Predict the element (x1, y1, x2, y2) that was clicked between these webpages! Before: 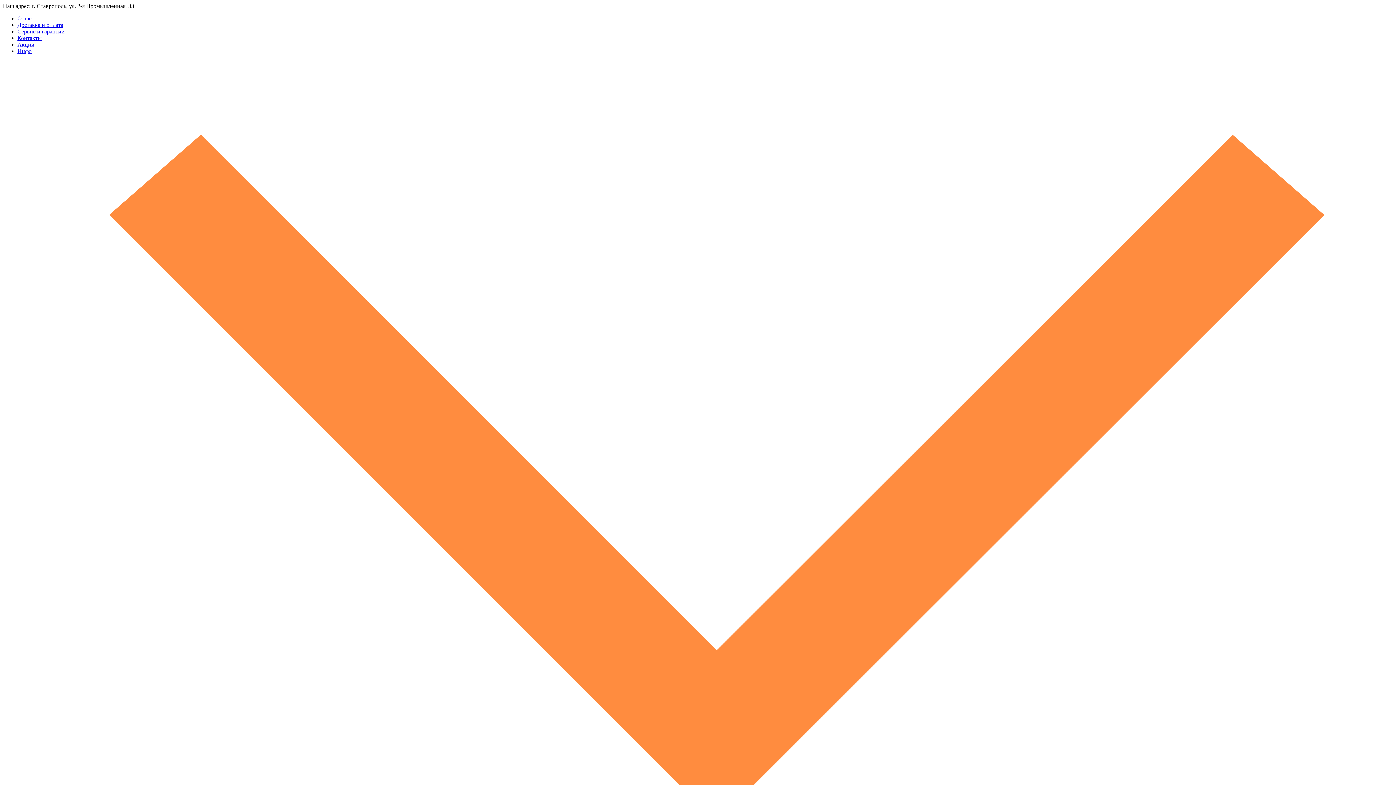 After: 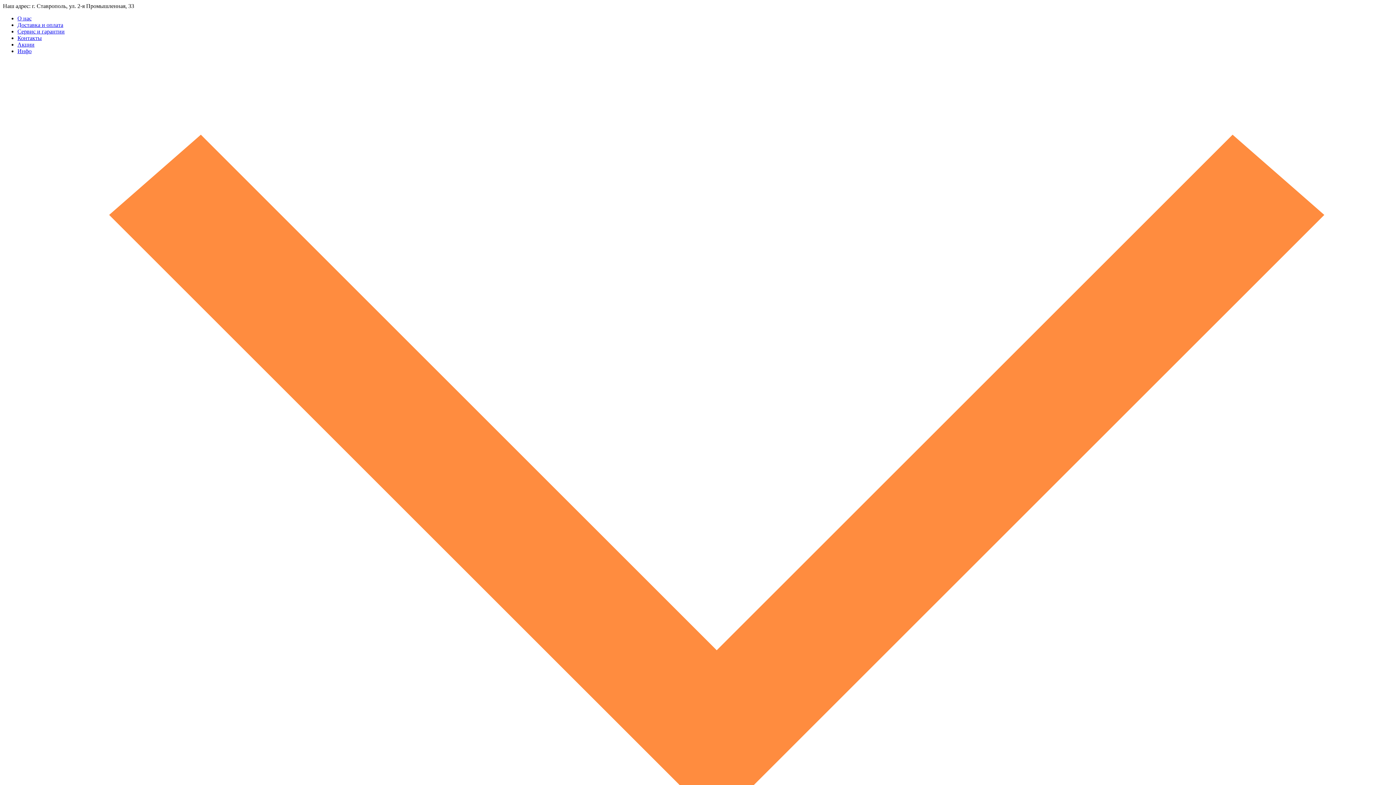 Action: label: Сервис и гарантии bbox: (17, 28, 64, 34)